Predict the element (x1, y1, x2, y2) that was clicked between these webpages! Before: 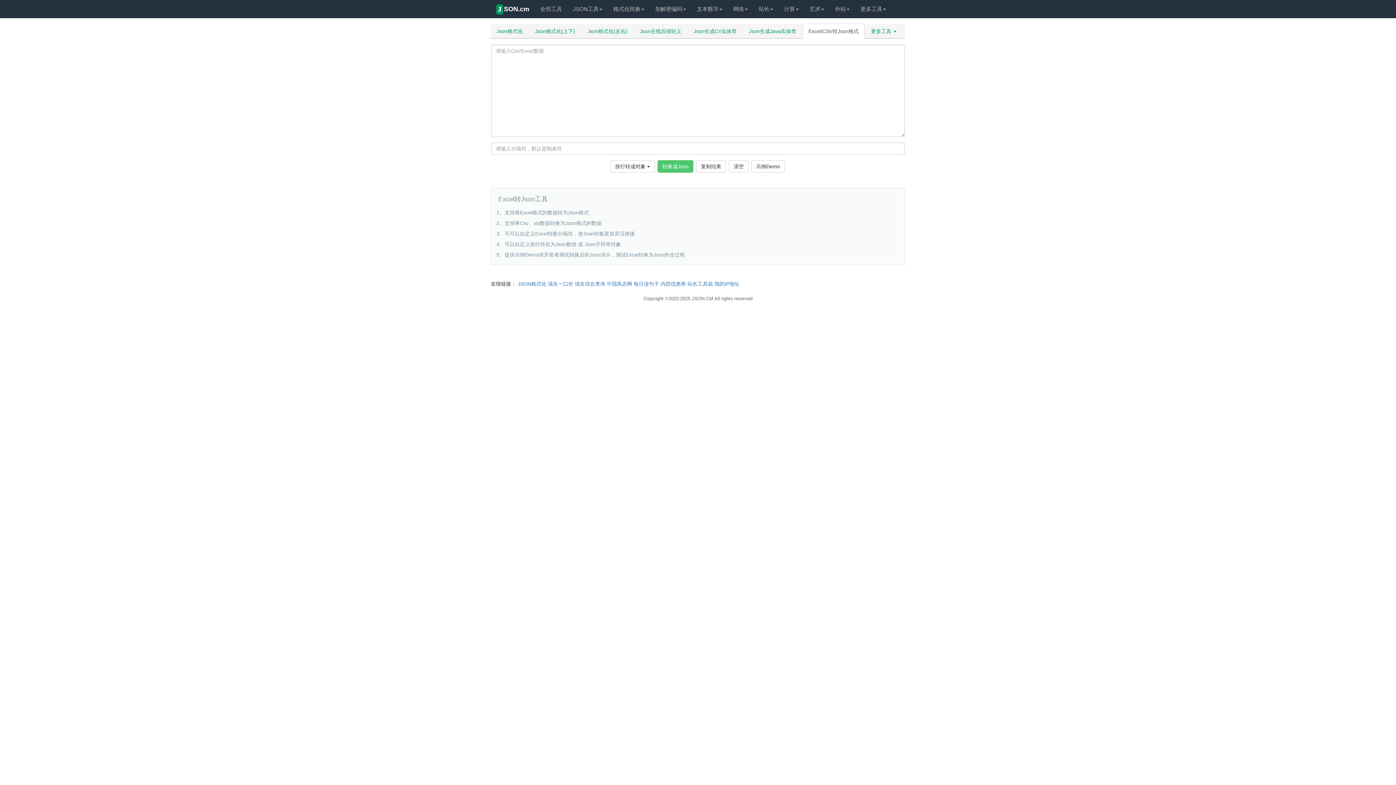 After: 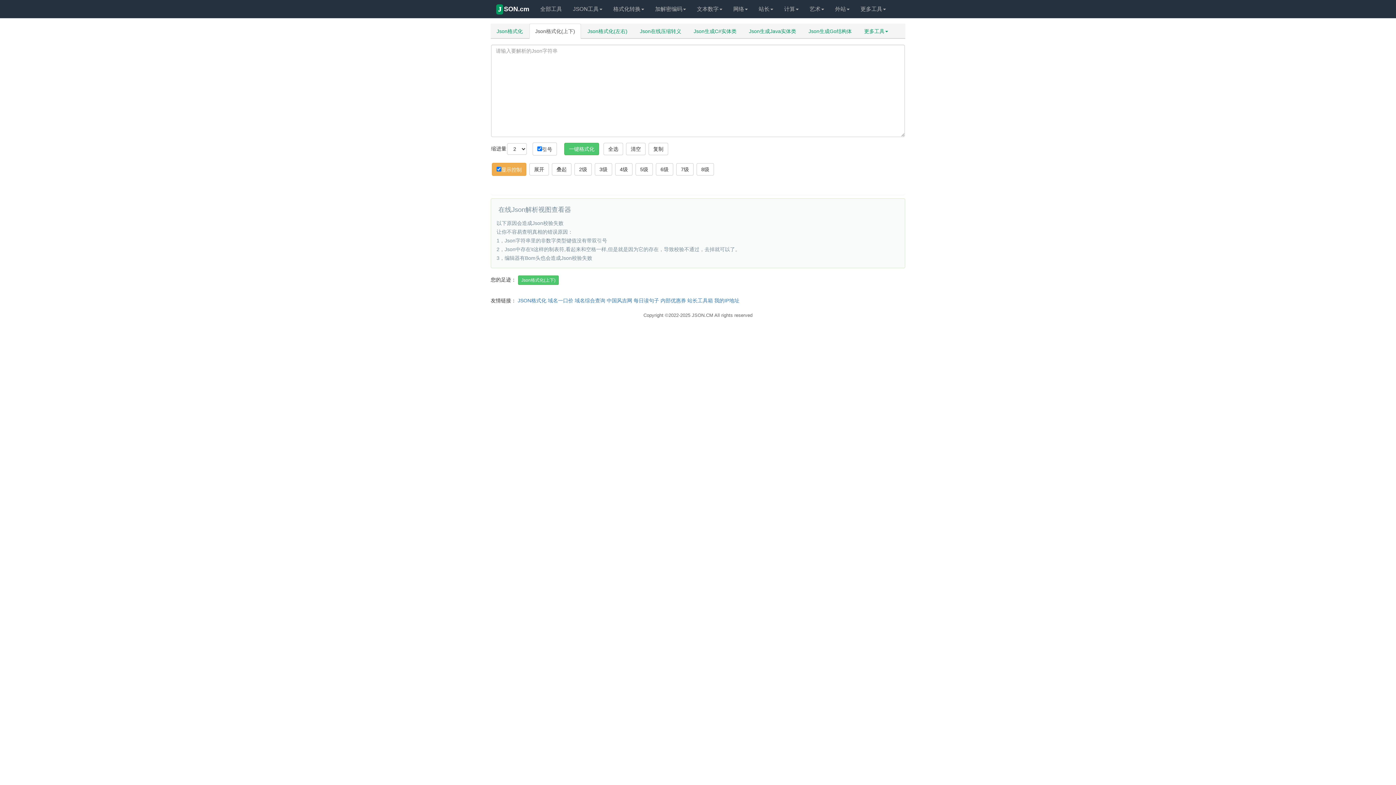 Action: bbox: (529, 23, 581, 38) label: Json格式化(上下)